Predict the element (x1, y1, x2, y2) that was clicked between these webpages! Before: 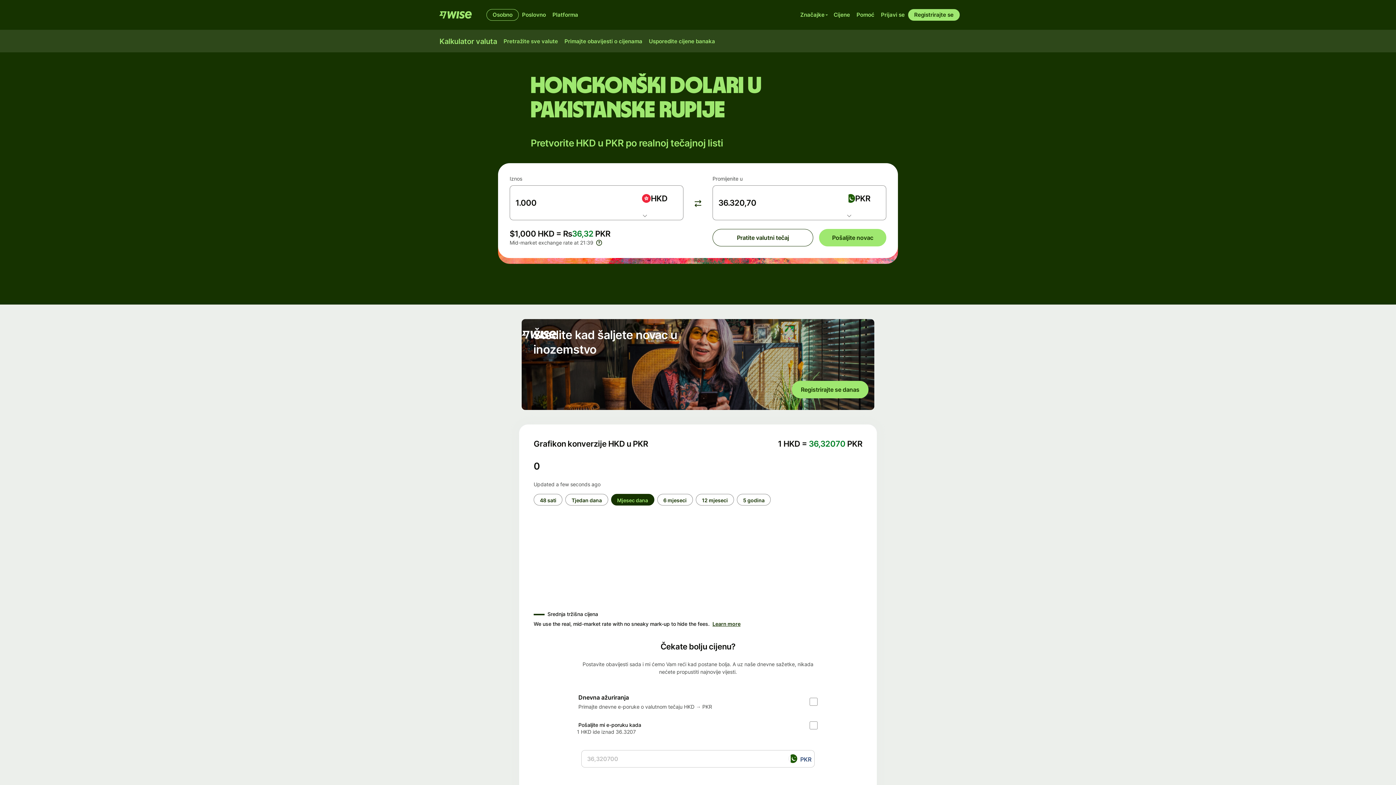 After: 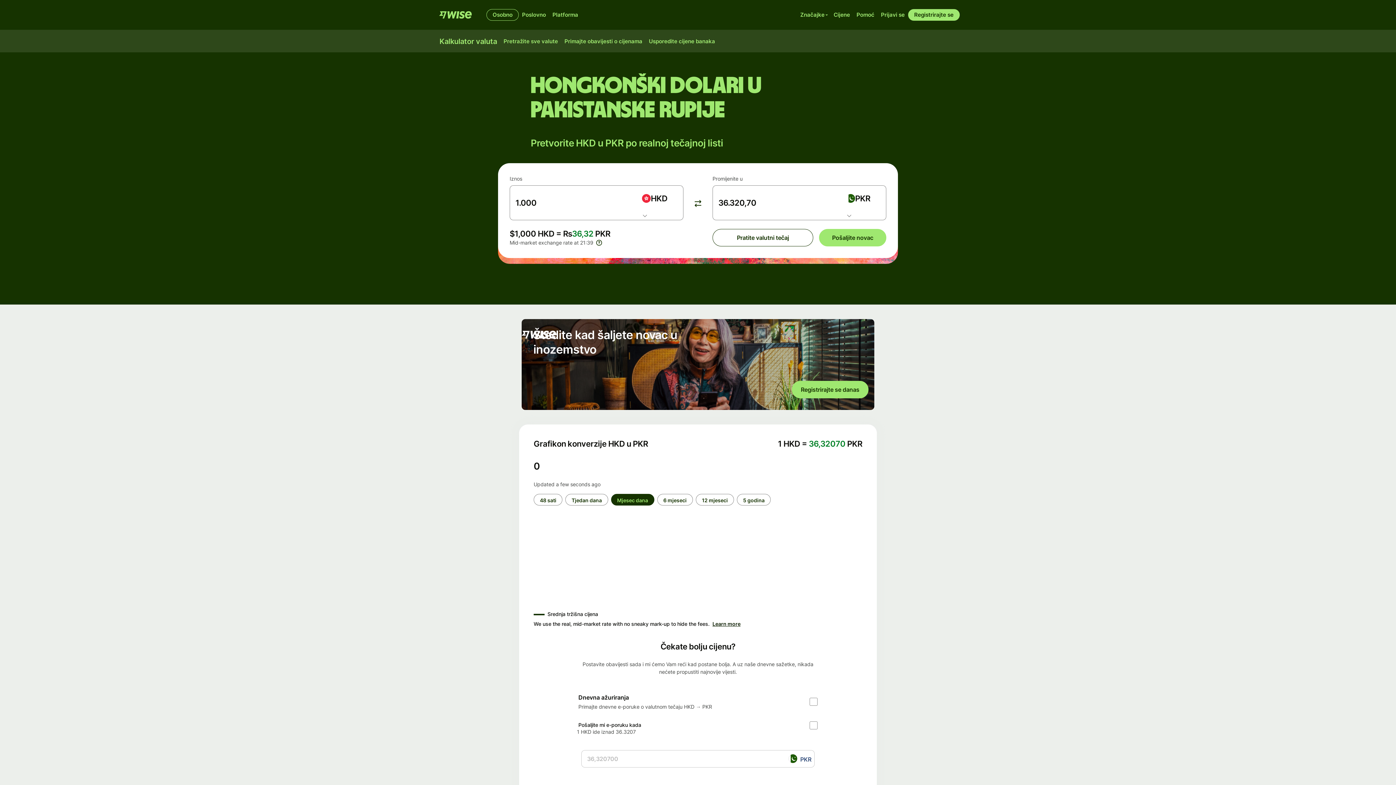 Action: bbox: (709, 621, 740, 627) label: Learn more